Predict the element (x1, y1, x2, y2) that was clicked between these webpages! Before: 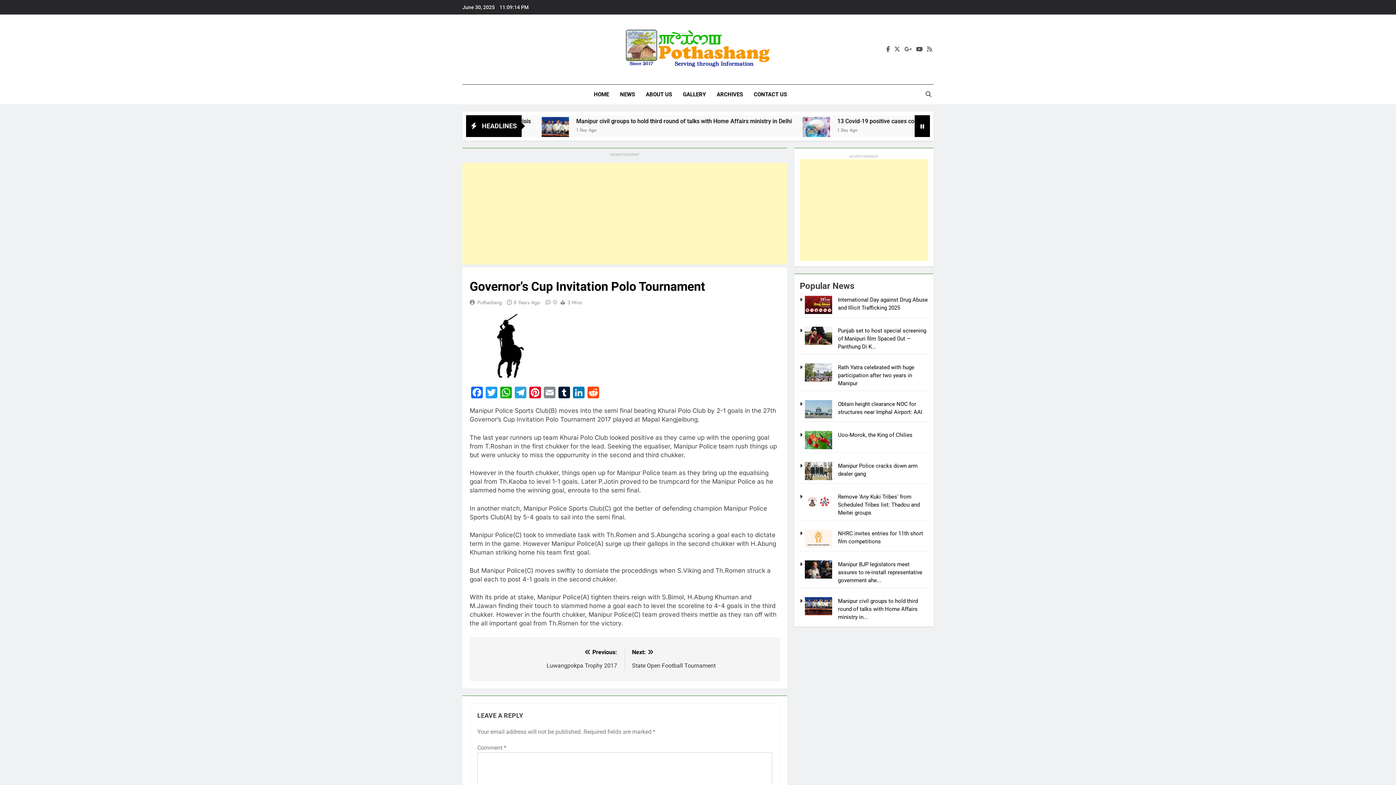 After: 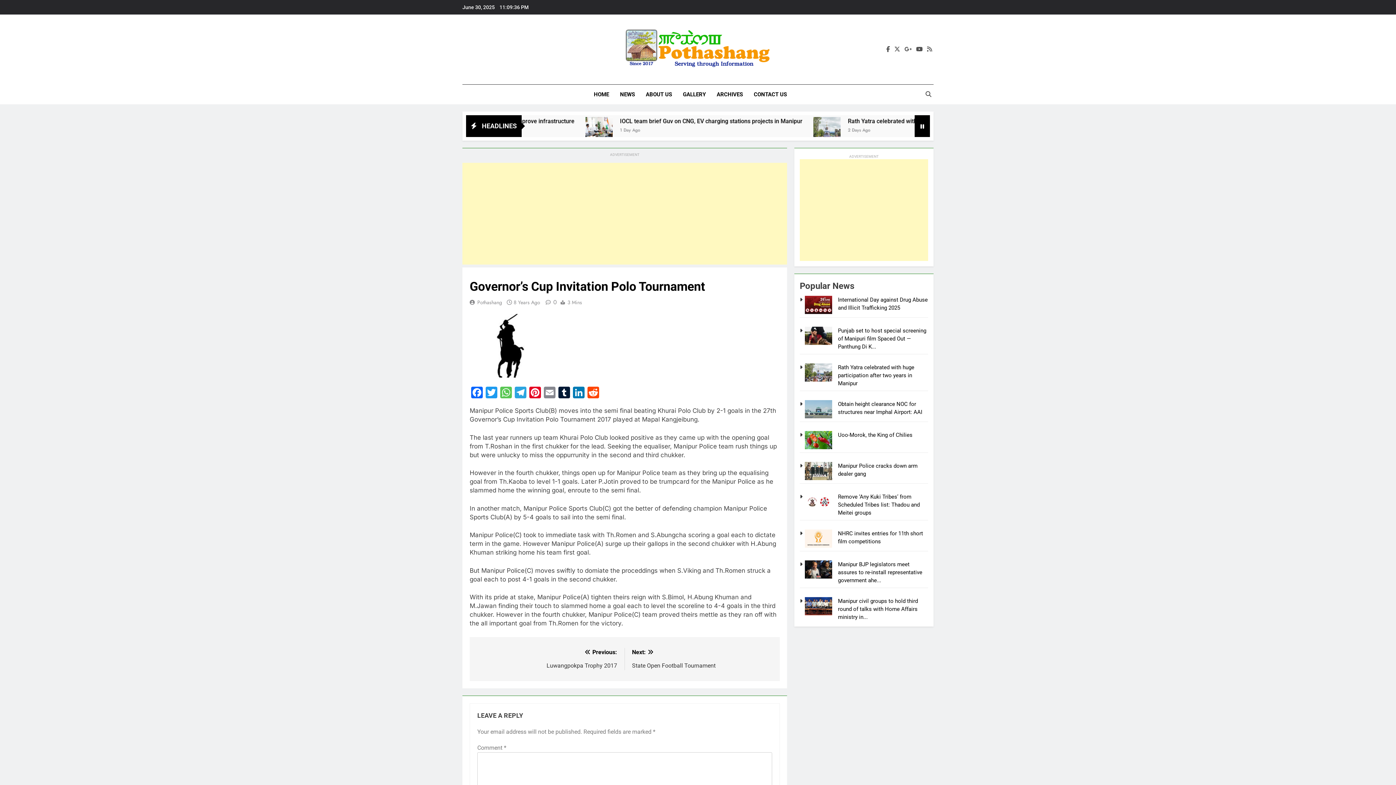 Action: label: WhatsApp bbox: (498, 386, 513, 400)